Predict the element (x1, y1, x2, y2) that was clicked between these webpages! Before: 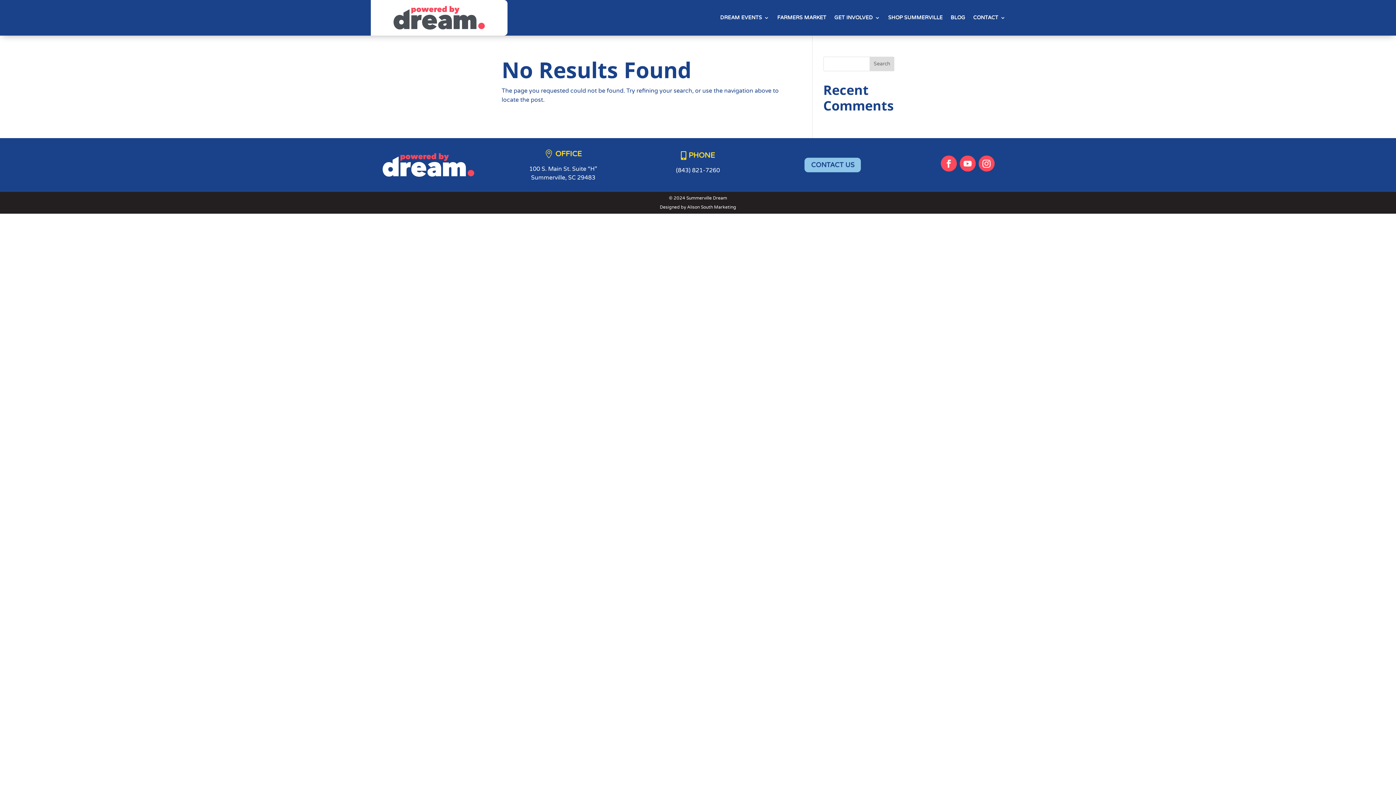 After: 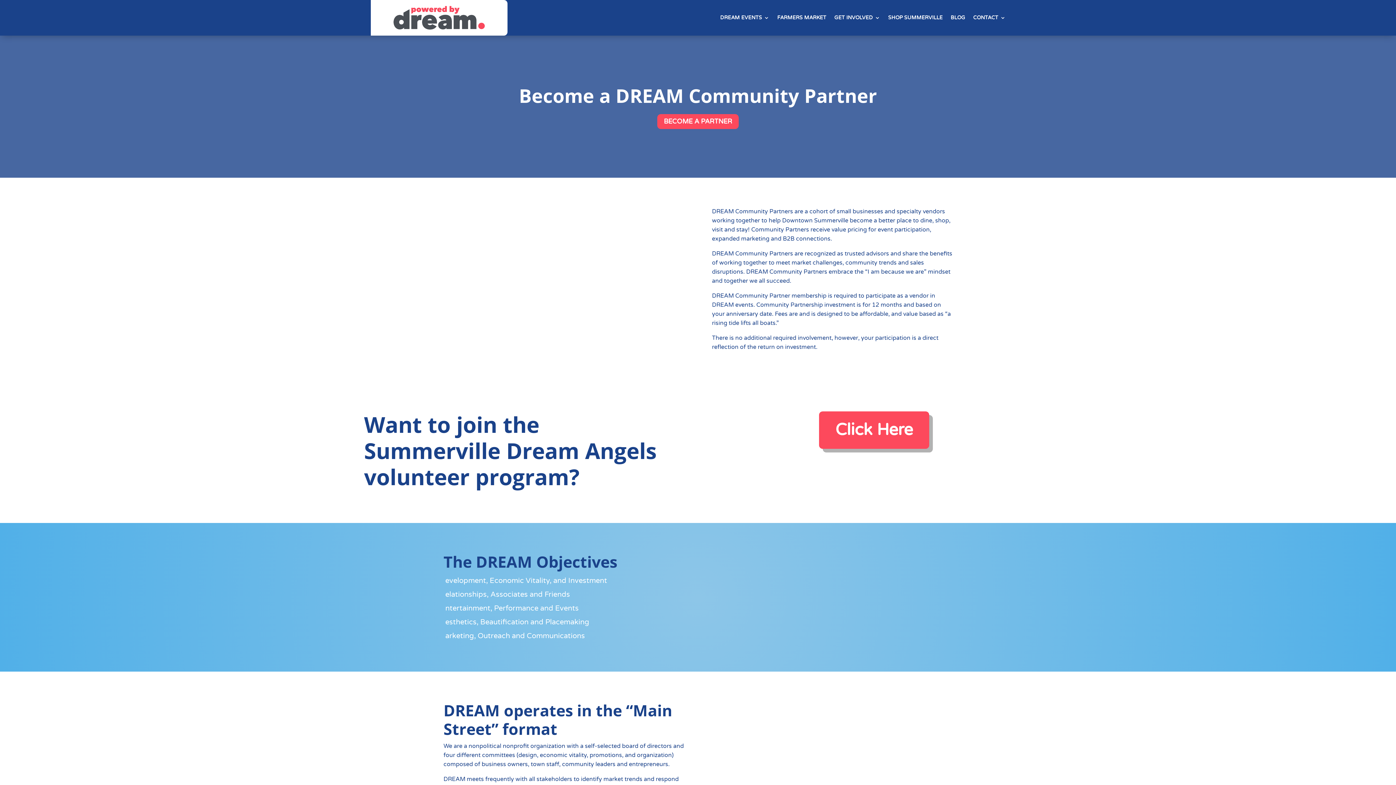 Action: bbox: (834, 15, 880, 23) label: GET INVOLVED